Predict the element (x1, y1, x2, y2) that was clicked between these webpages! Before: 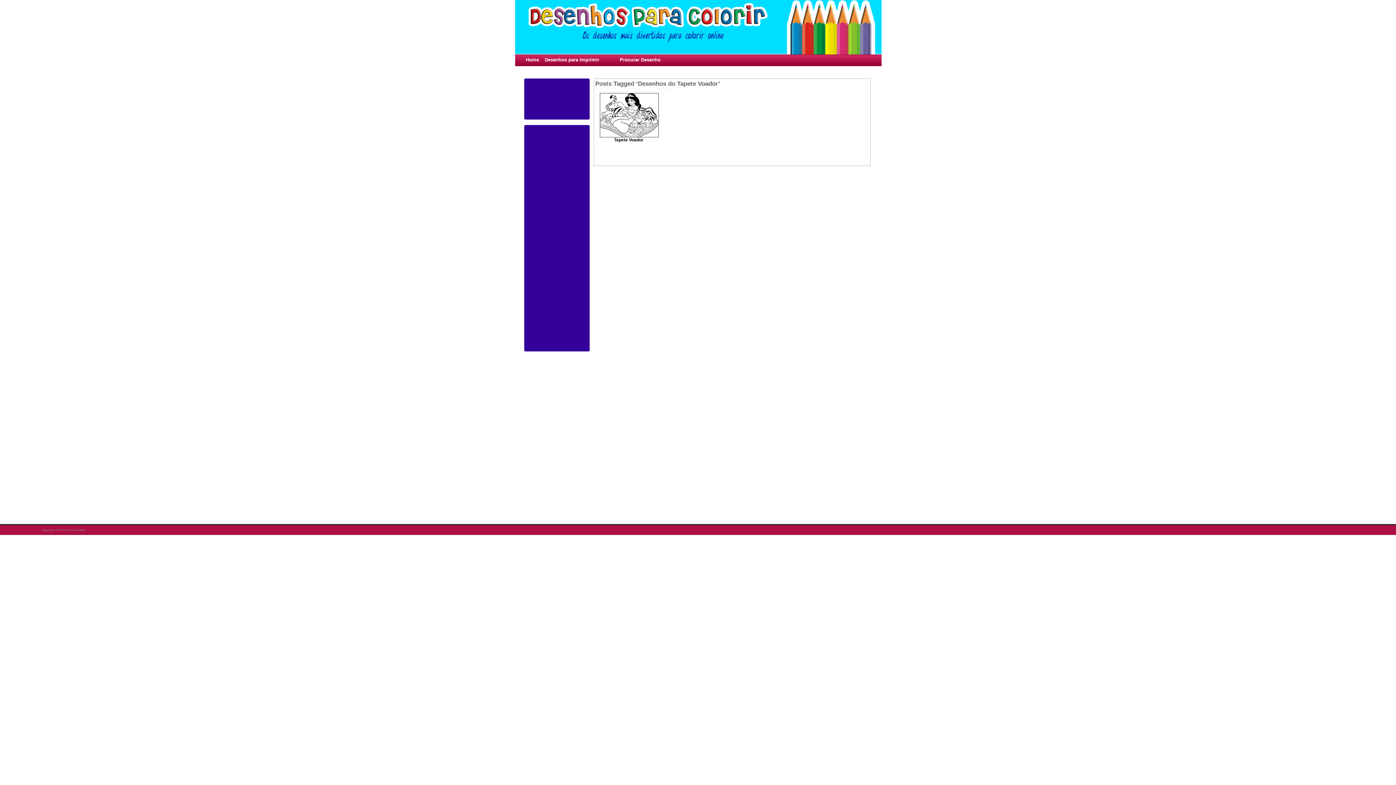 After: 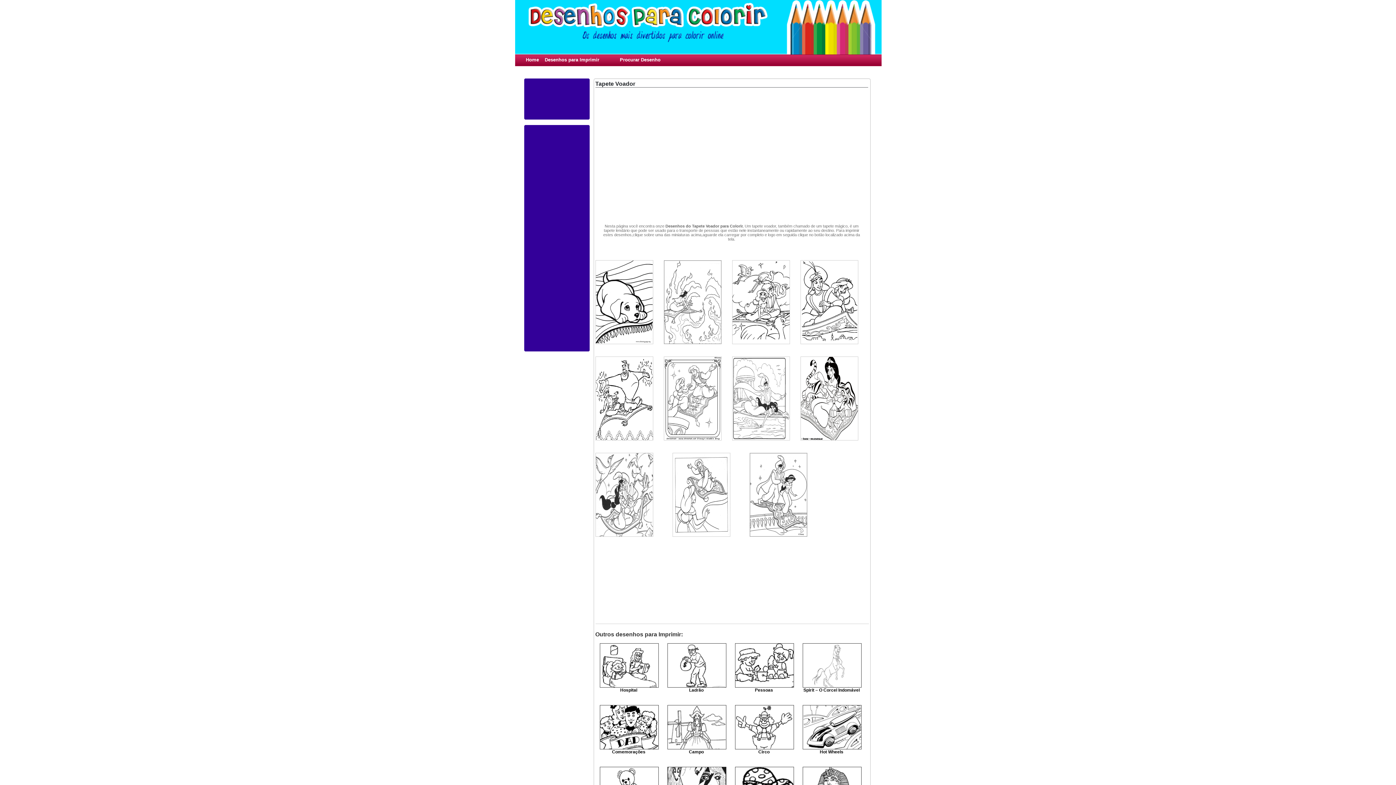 Action: label: Tapete Voador bbox: (614, 137, 643, 142)